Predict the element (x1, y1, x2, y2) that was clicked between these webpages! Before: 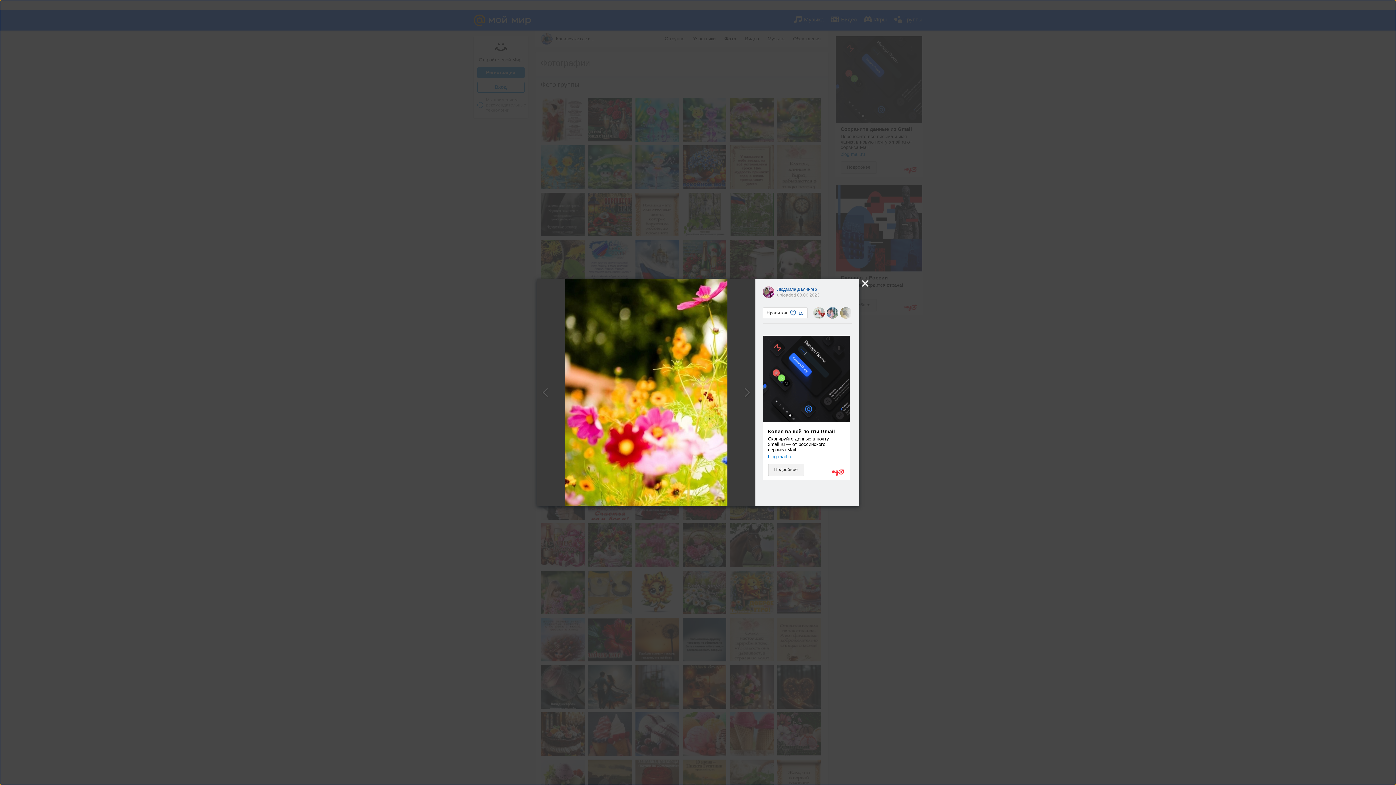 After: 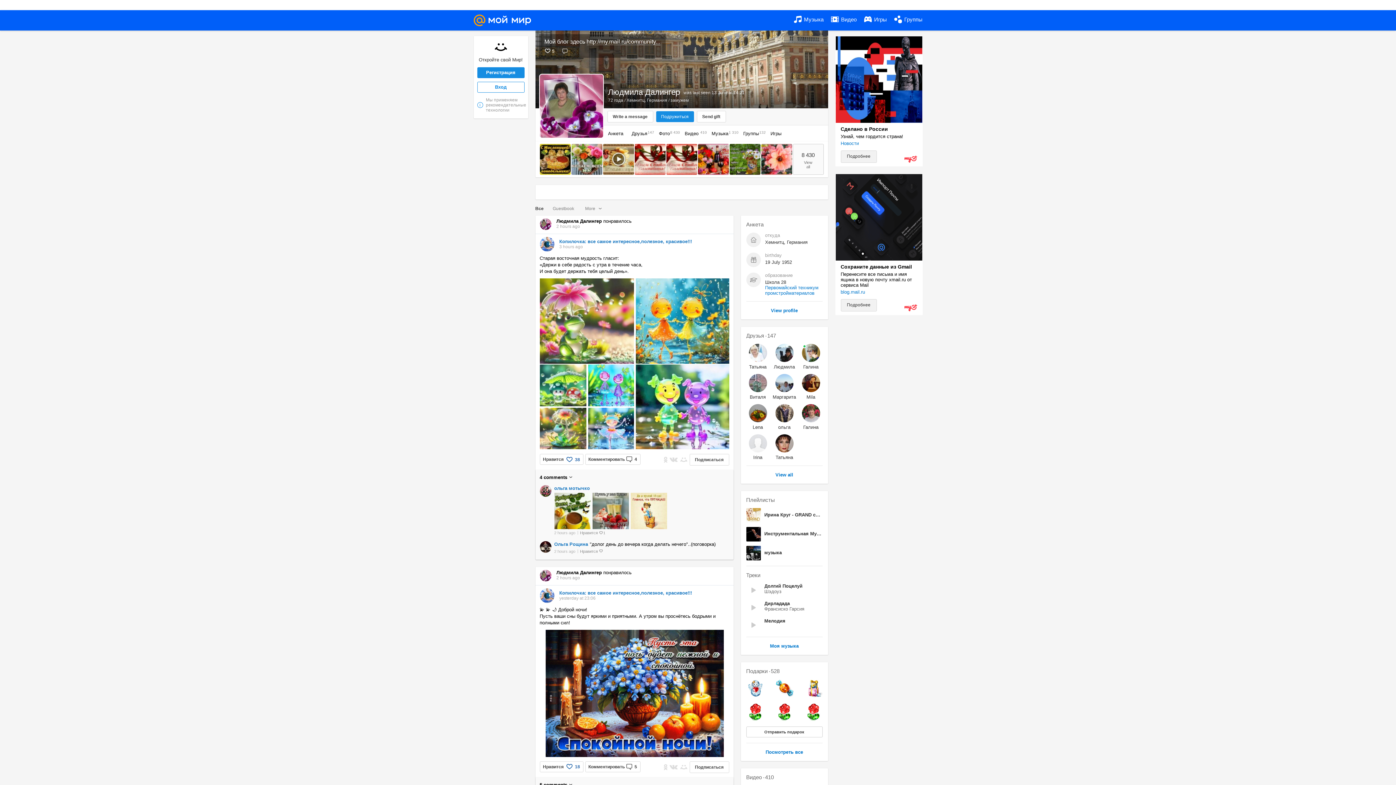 Action: bbox: (777, 286, 817, 291) label: Людмила Далингер